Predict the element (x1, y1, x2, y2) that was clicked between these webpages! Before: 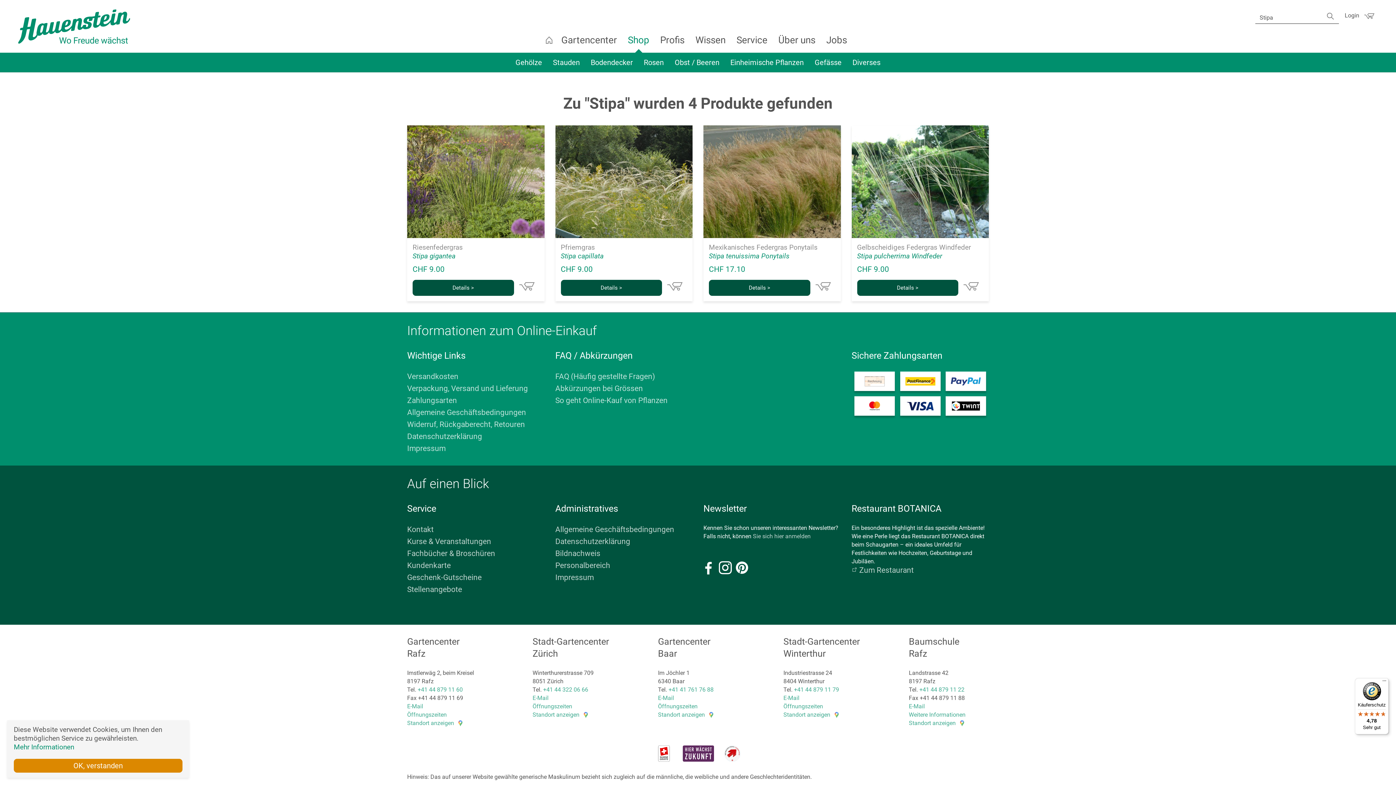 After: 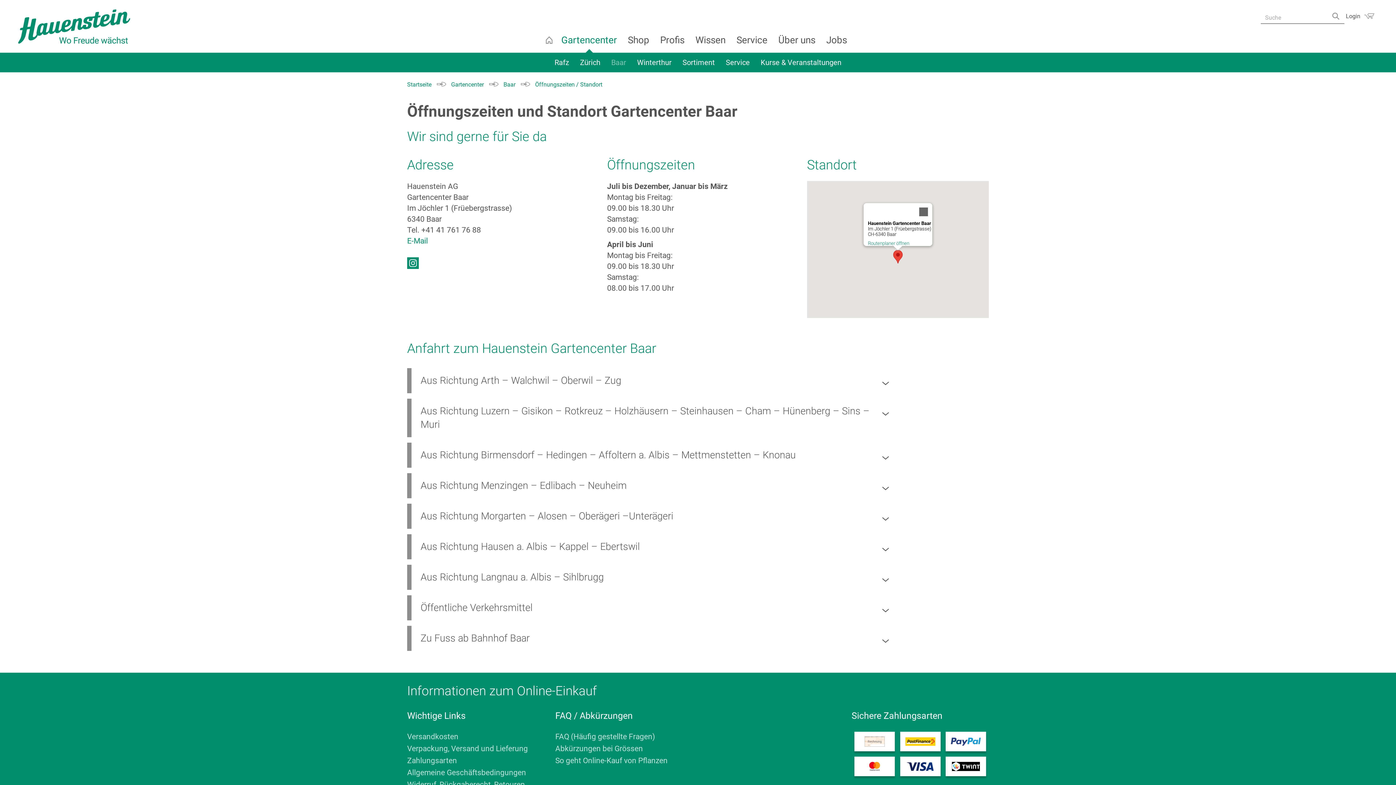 Action: label: Standort anzeigen bbox: (658, 711, 714, 718)